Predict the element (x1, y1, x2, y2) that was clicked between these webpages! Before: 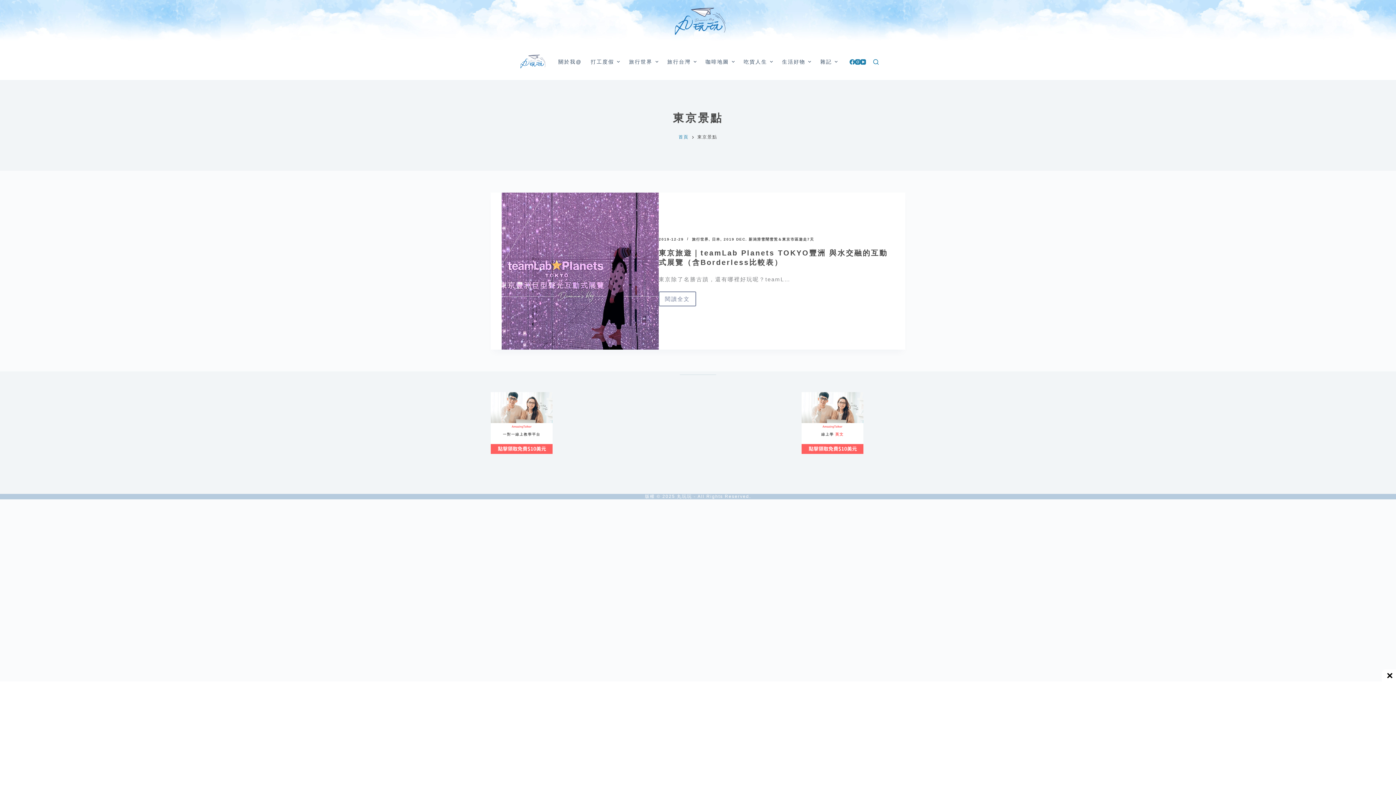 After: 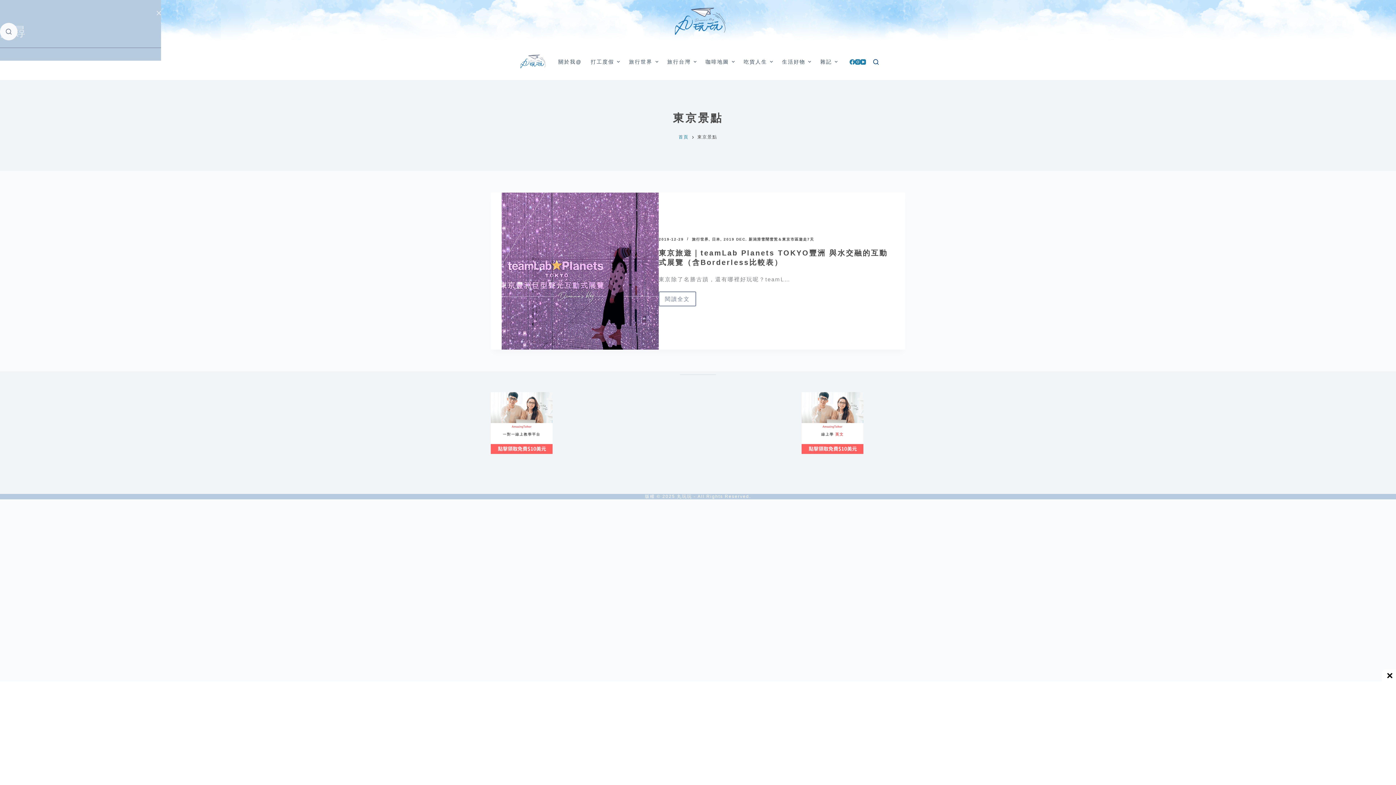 Action: bbox: (873, 59, 878, 64) label: 搜尋